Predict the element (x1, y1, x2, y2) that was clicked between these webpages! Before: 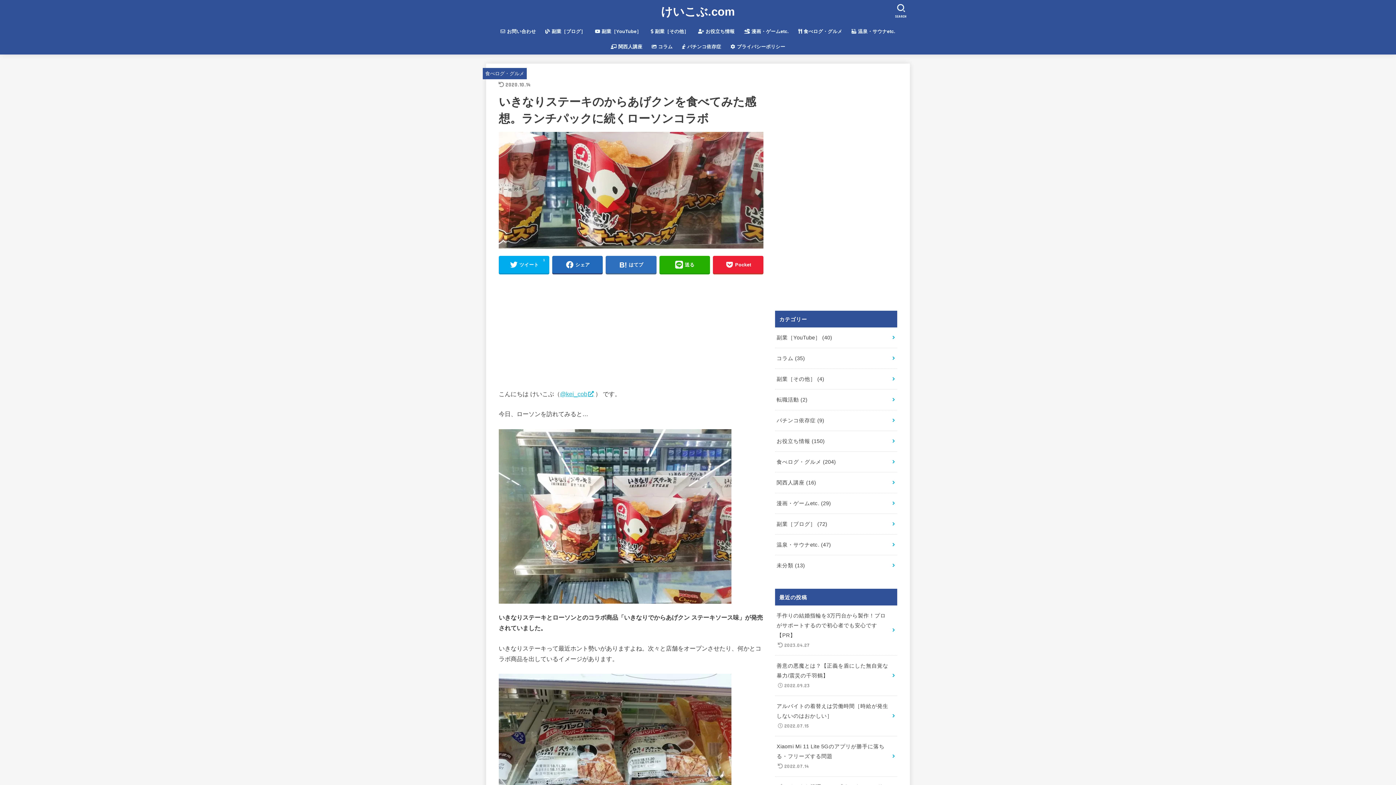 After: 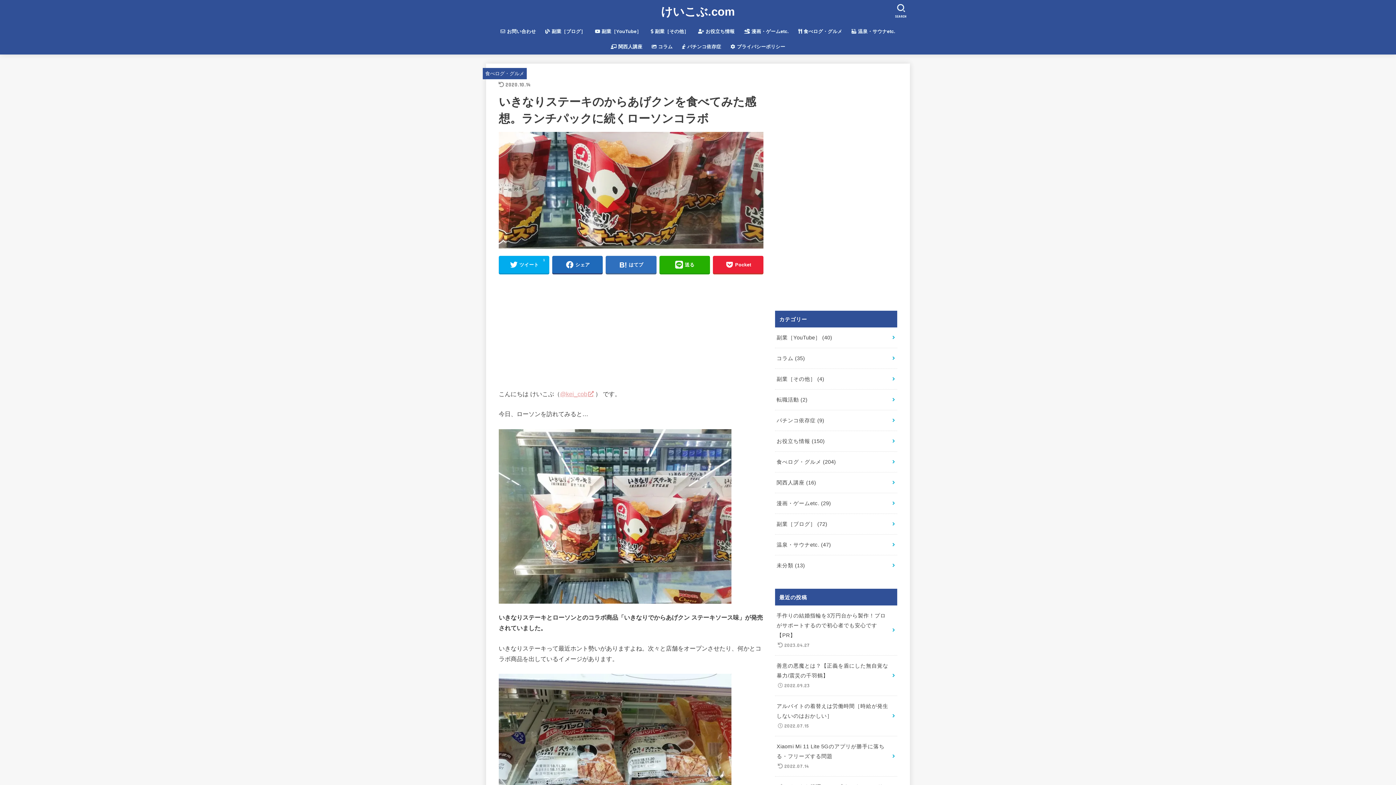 Action: label: @kei_cob bbox: (560, 390, 595, 397)